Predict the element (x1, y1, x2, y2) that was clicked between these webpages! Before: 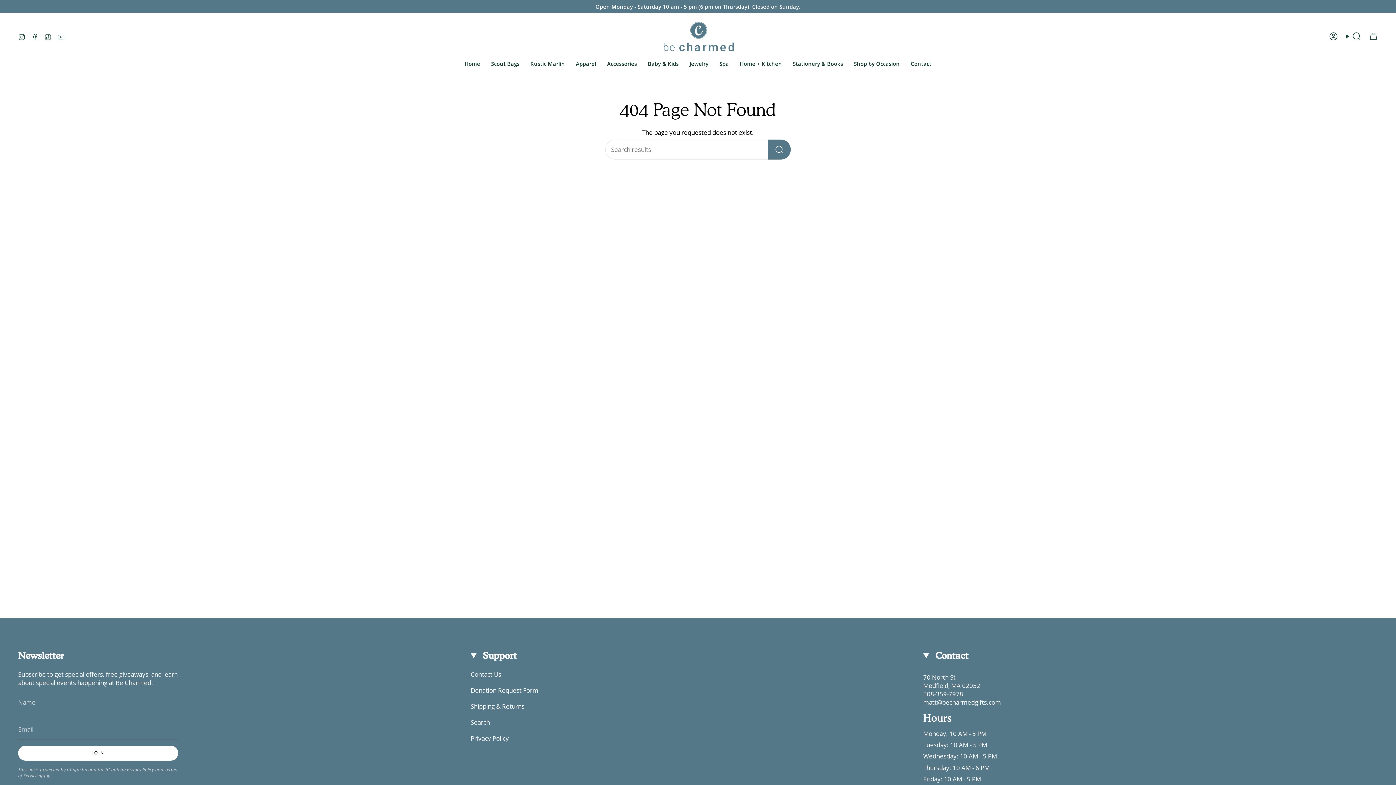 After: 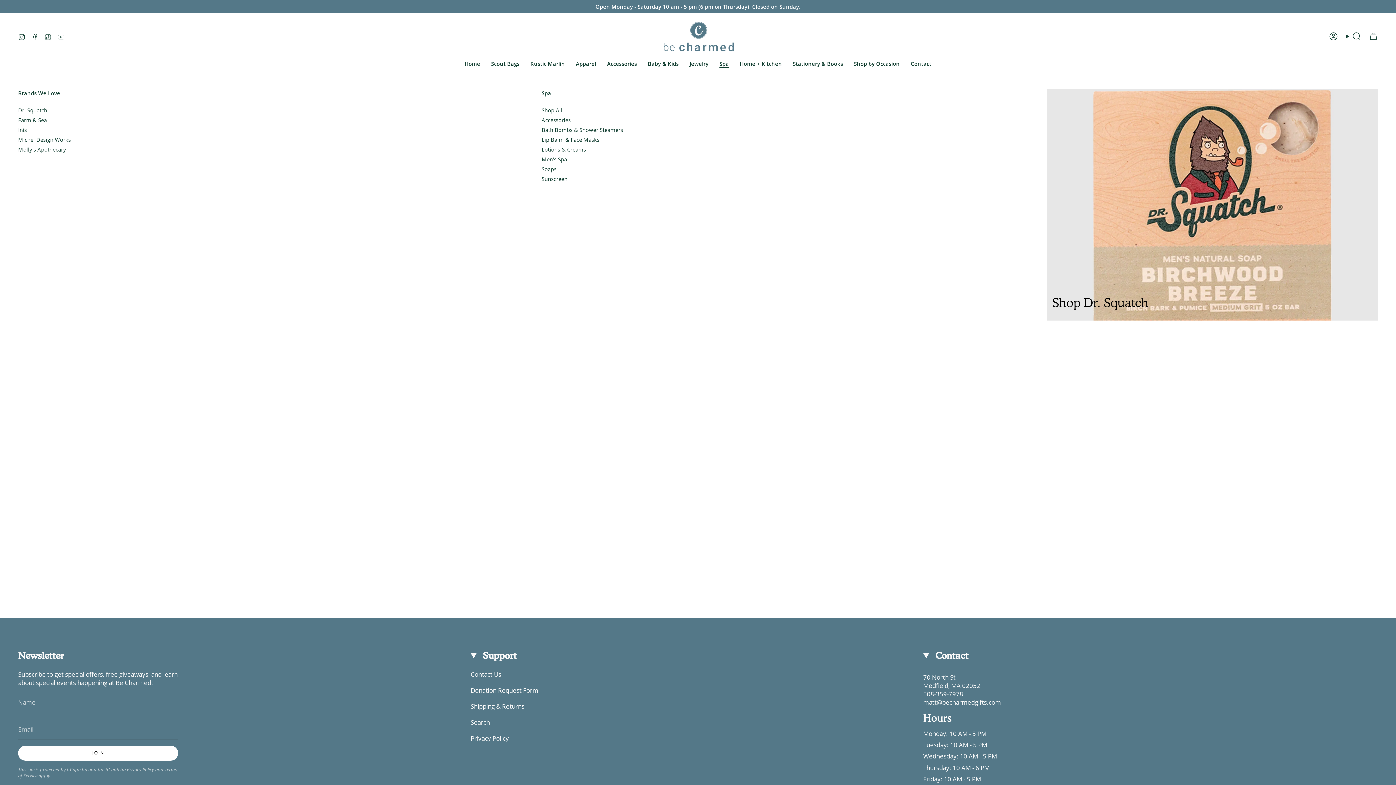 Action: bbox: (714, 55, 734, 72) label: Spa